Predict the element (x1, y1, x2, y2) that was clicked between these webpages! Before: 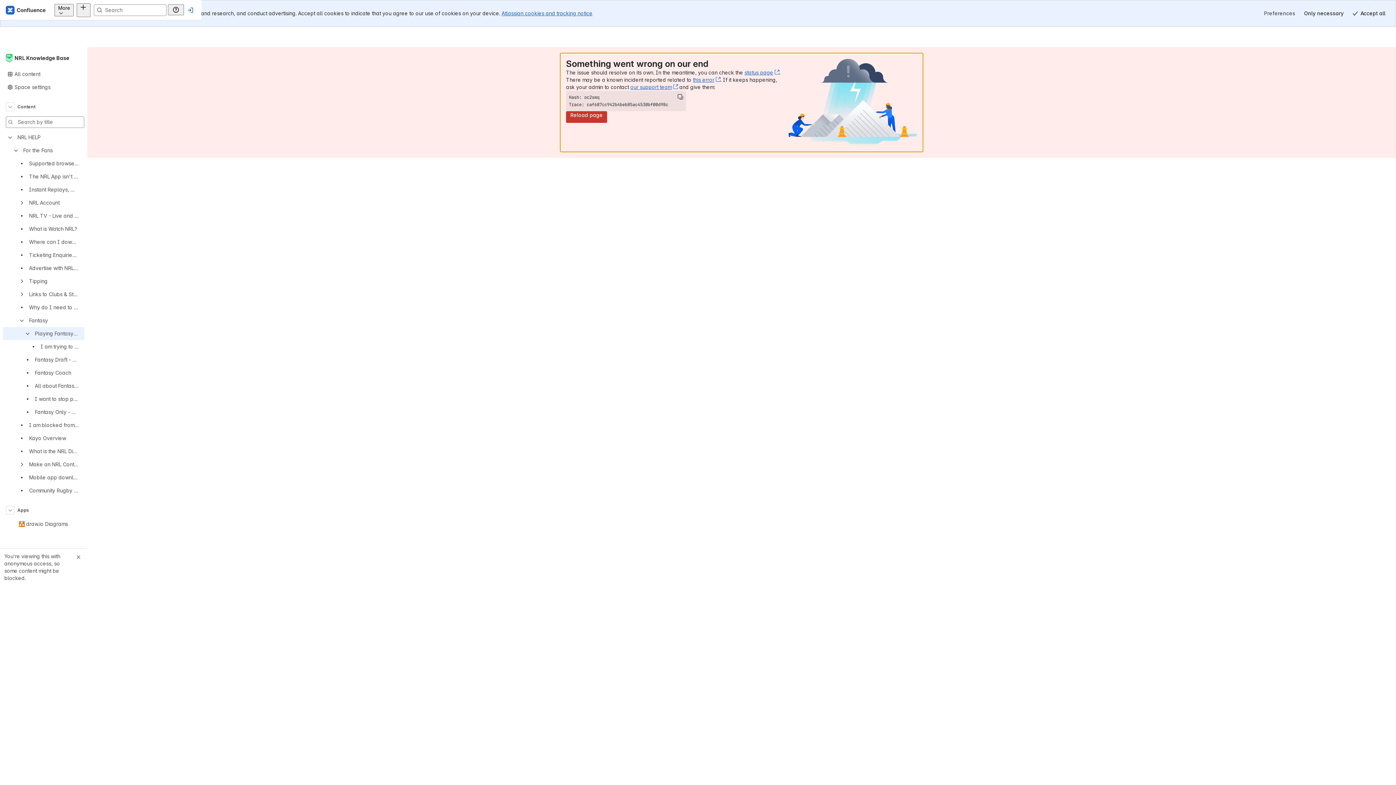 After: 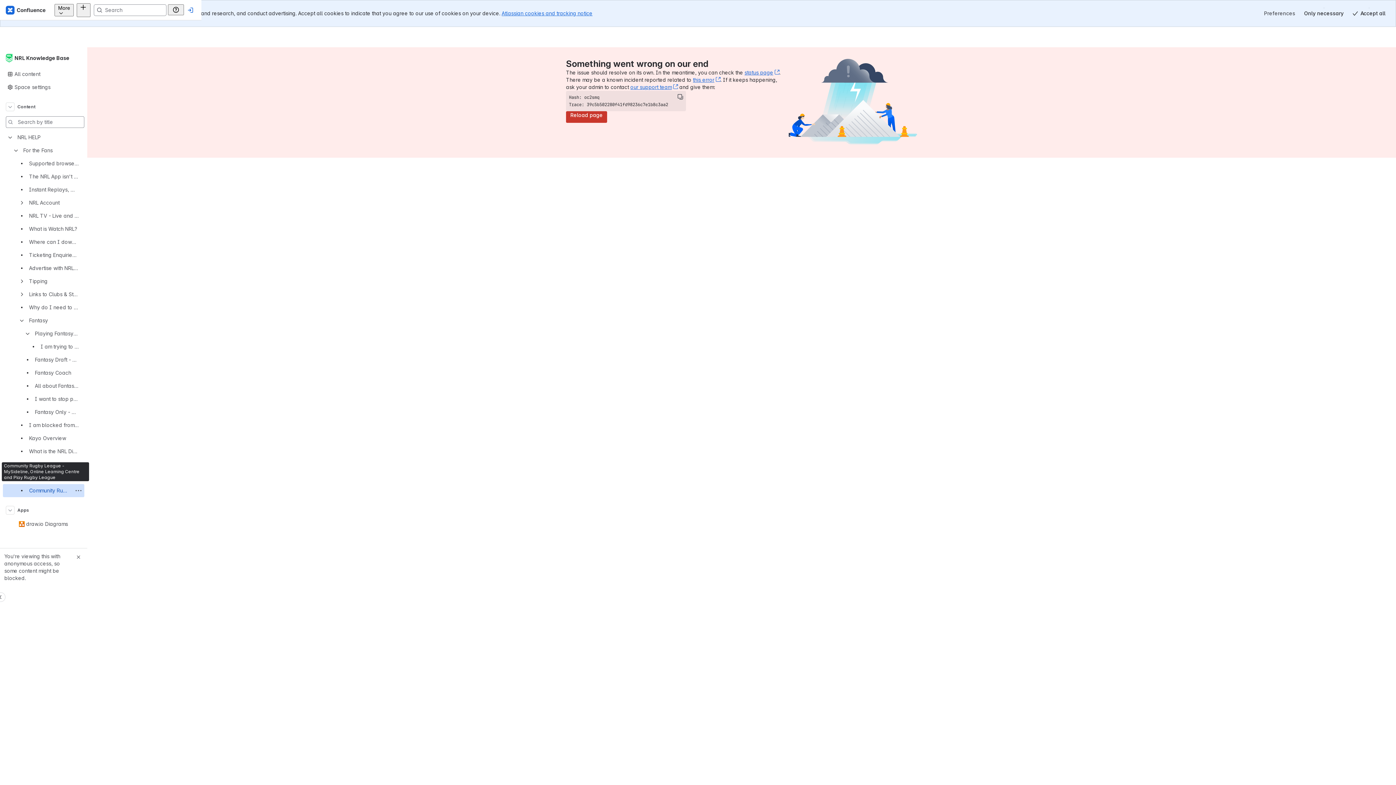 Action: label: Community Rugby League - MySideline, Online Learning Centre and Play Rugby League bbox: (2, 484, 84, 497)